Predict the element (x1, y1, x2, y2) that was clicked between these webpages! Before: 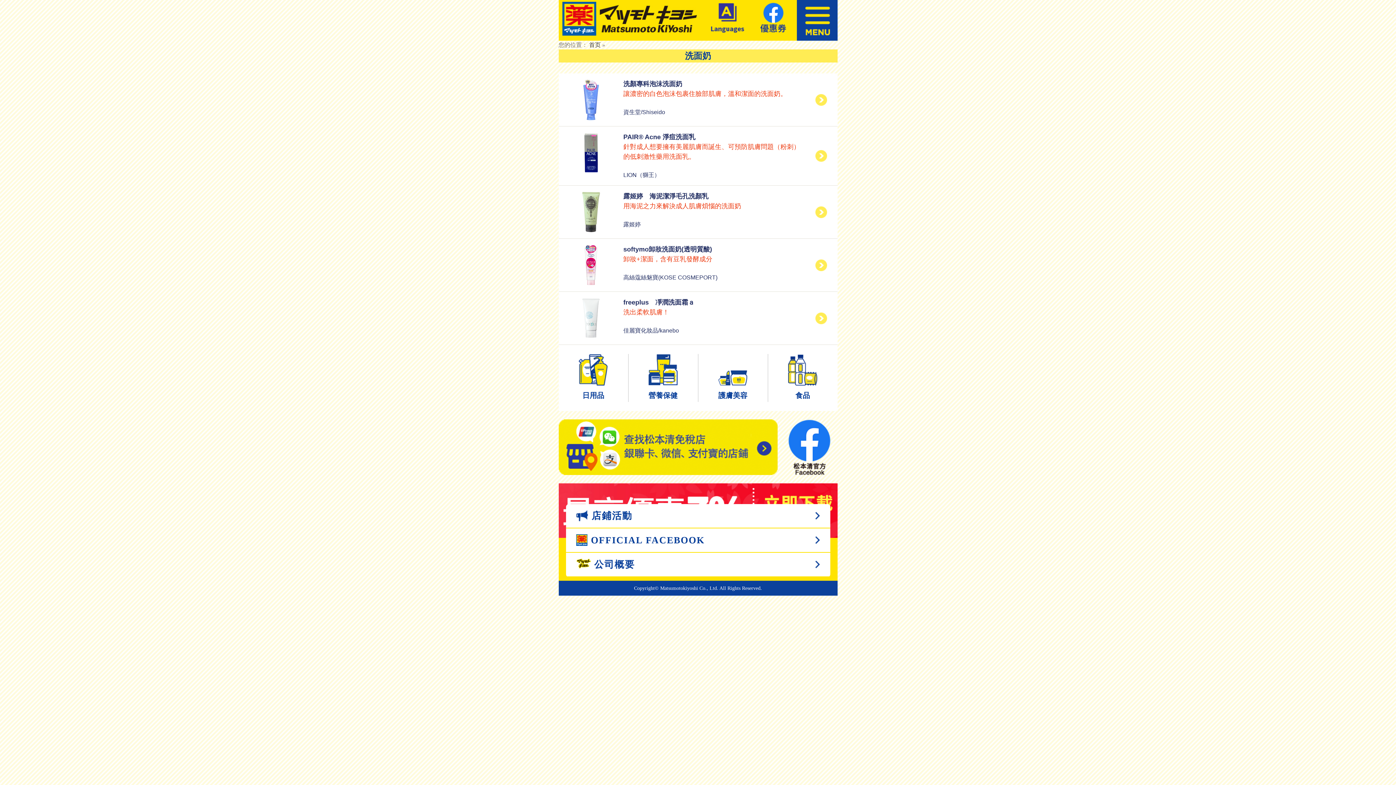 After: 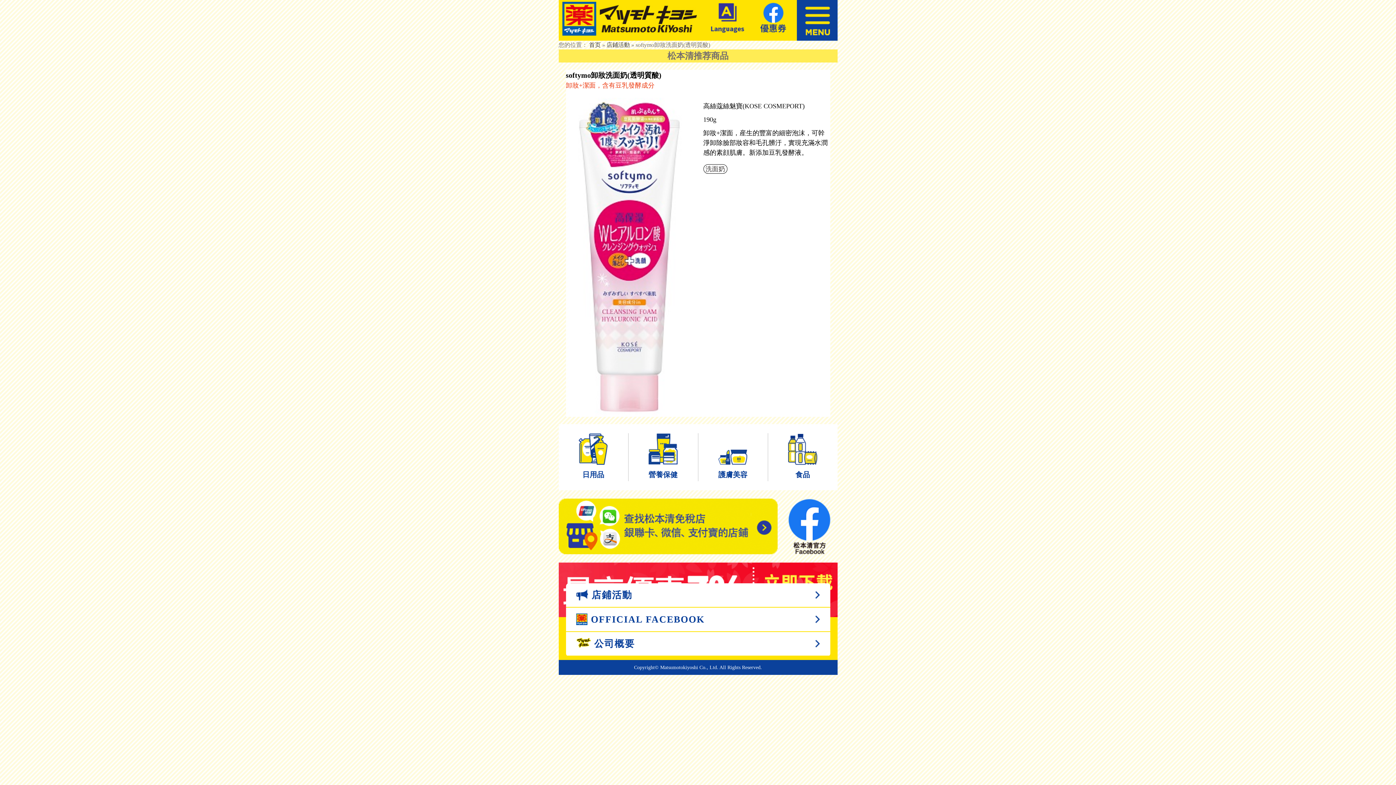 Action: label: softymo卸妝洗面奶(透明質酸)
卸妝+潔面，含有豆乳發酵成分

高絲蔻絲魅寶(KOSE COSMEPORT) bbox: (558, 238, 837, 292)